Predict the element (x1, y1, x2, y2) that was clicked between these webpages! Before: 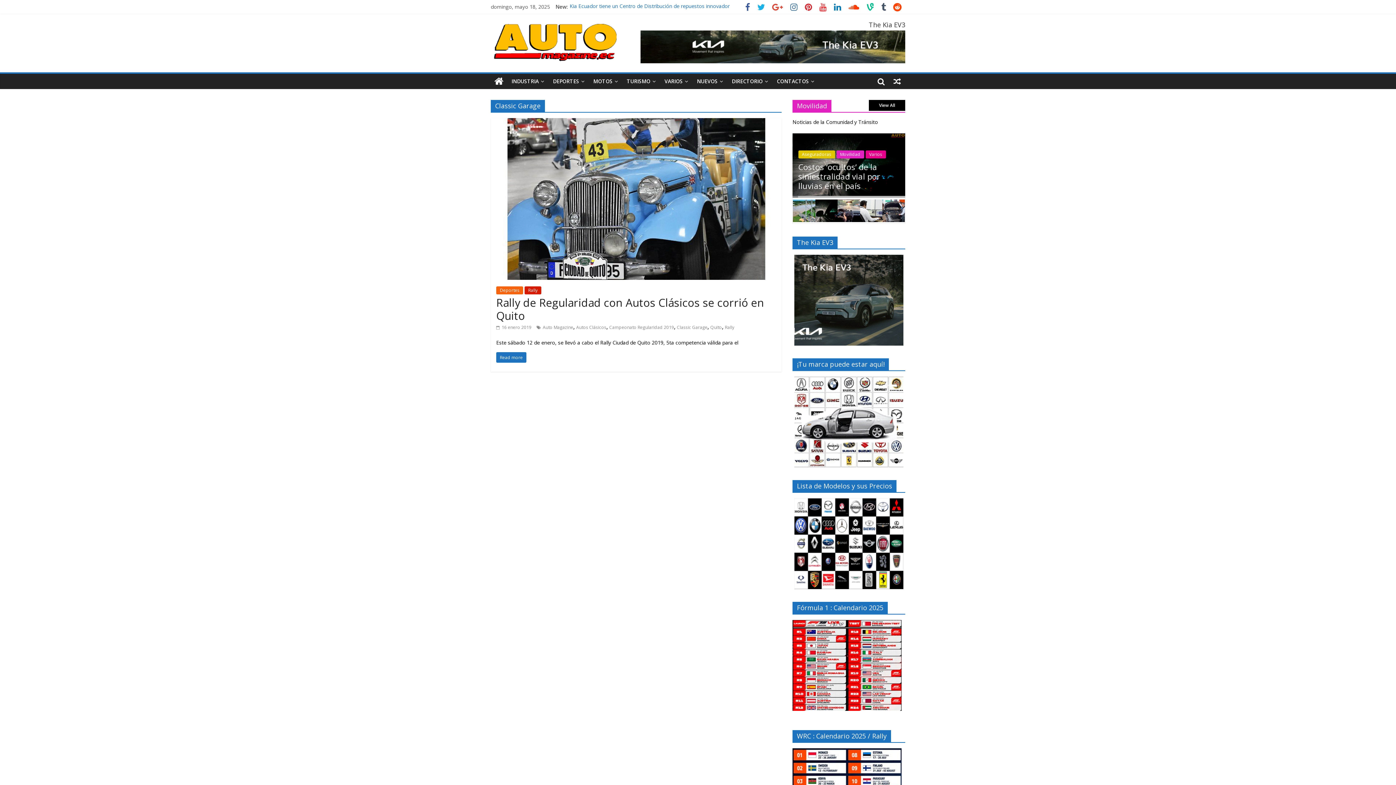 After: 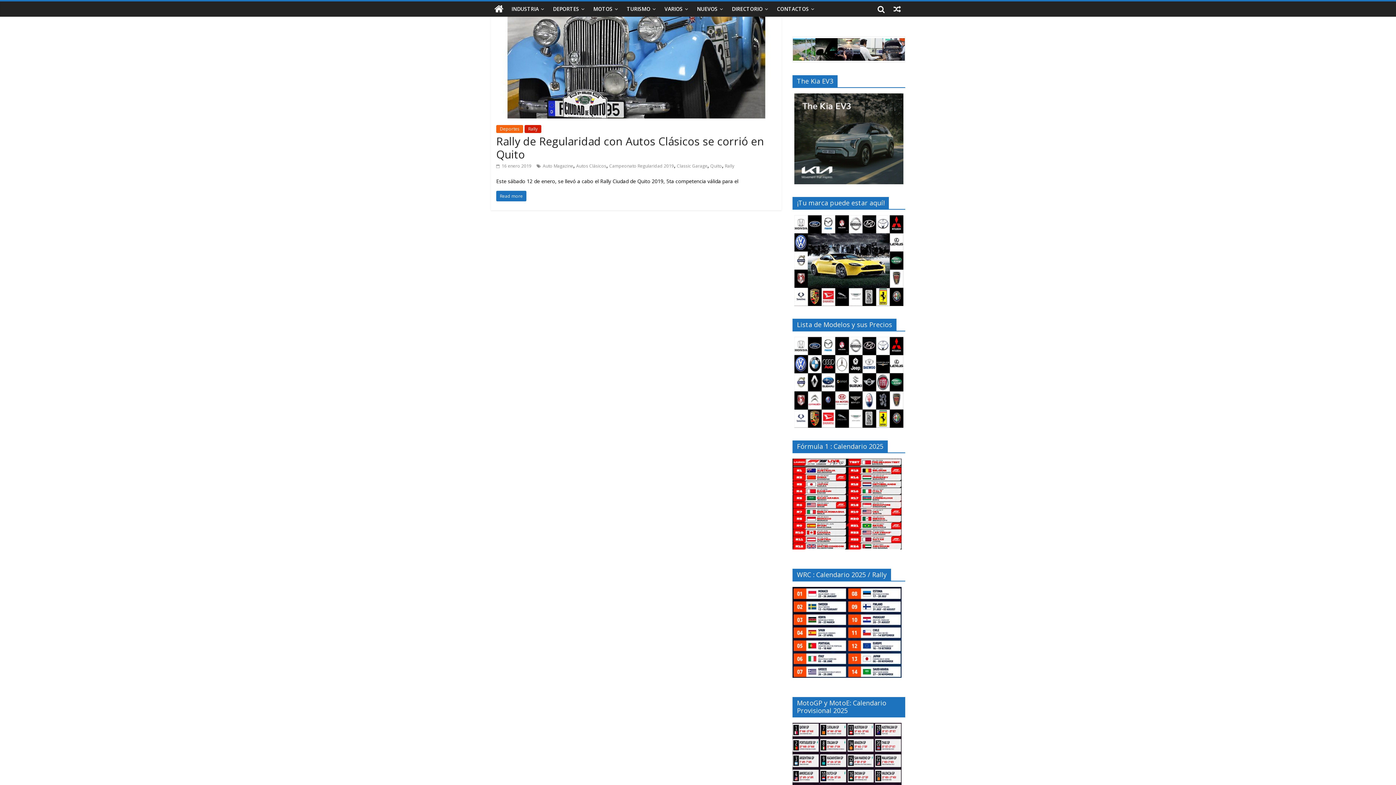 Action: bbox: (806, 161, 911, 191) label: Consejos de seguridad para planificar bien un viaje en feriado